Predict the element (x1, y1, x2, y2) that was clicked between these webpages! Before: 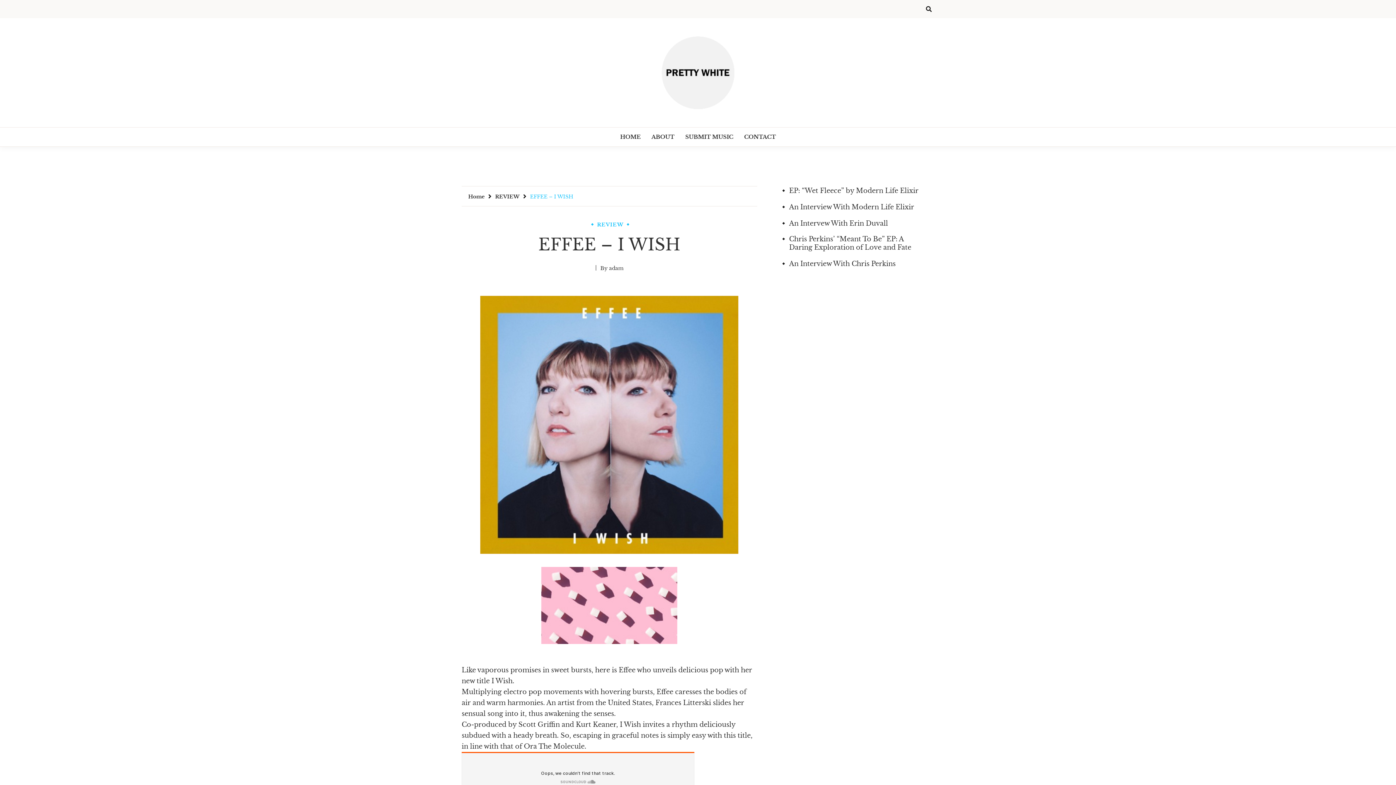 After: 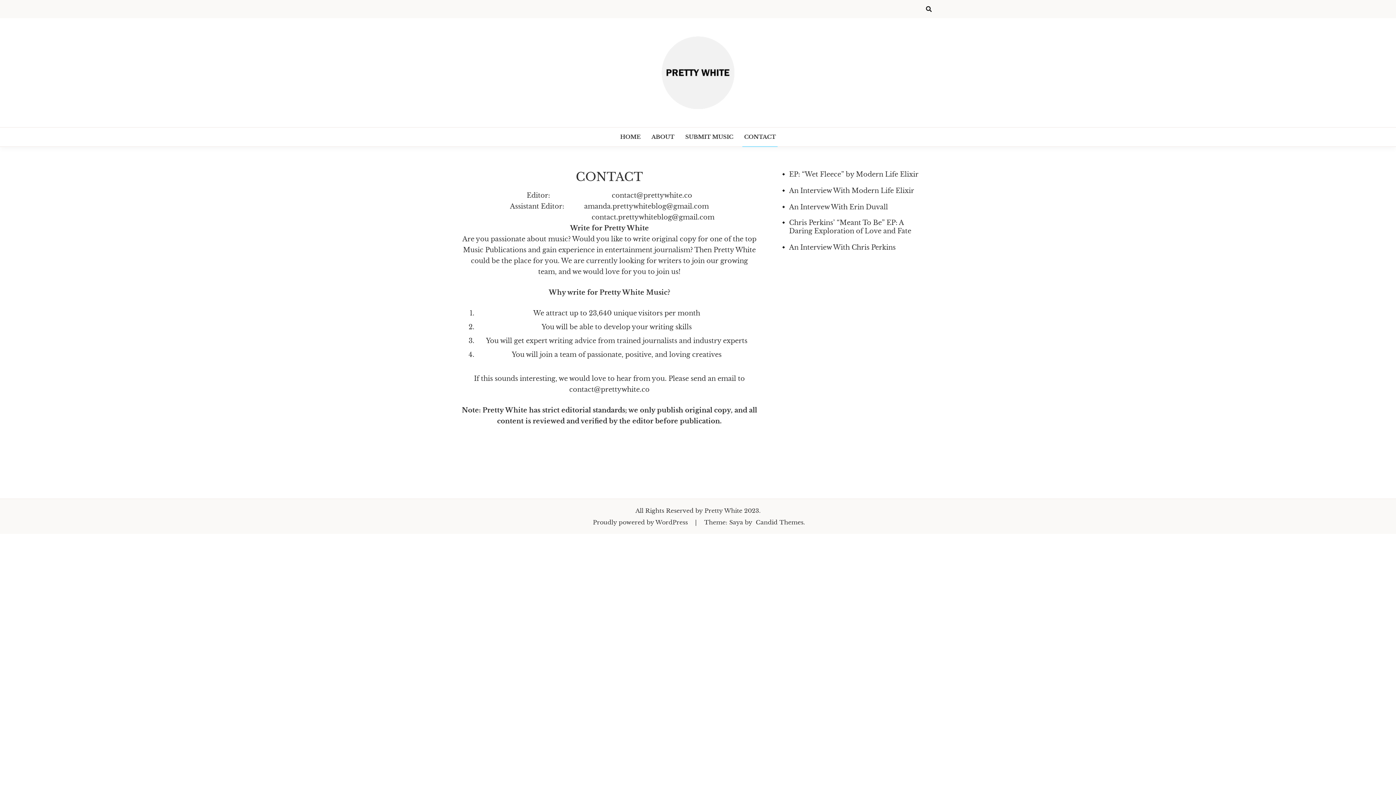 Action: bbox: (742, 127, 777, 146) label: CONTACT